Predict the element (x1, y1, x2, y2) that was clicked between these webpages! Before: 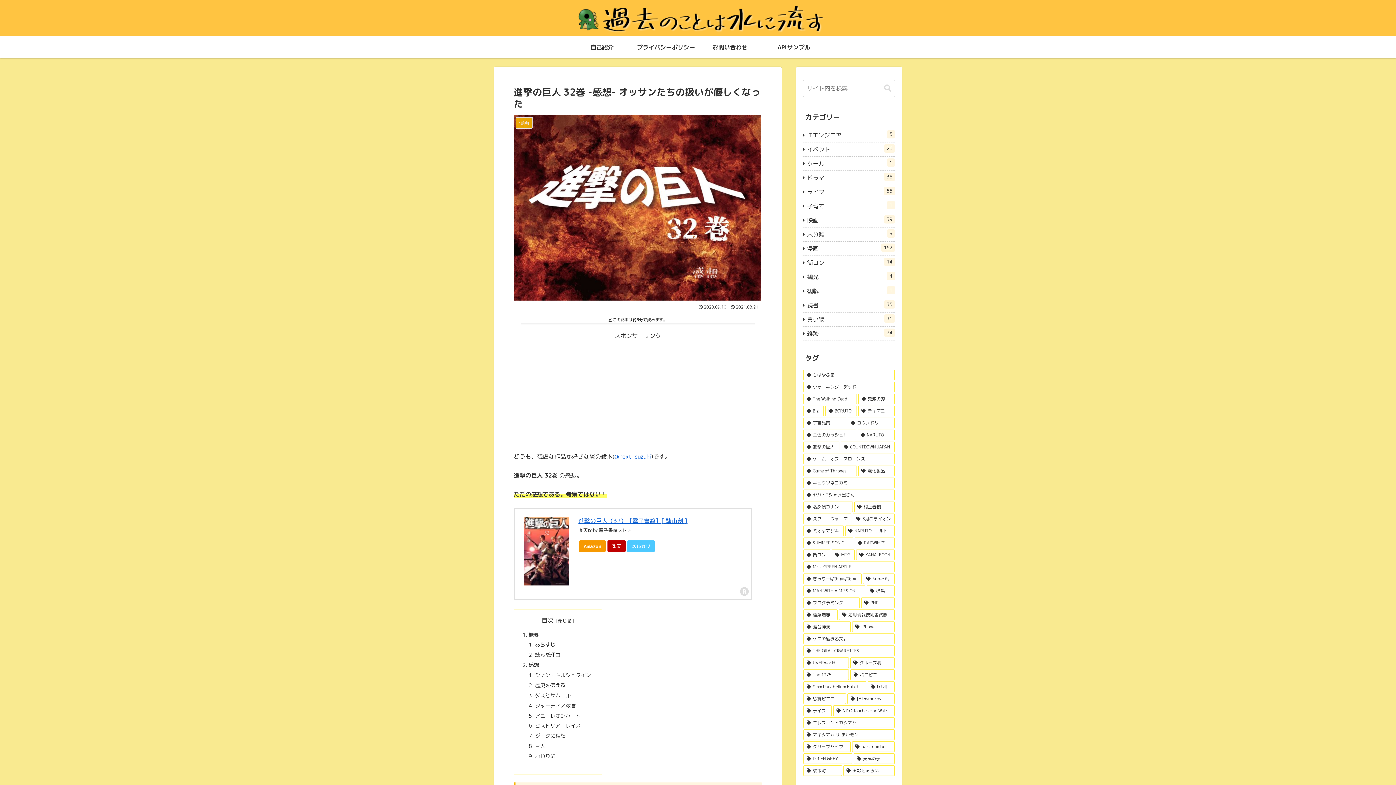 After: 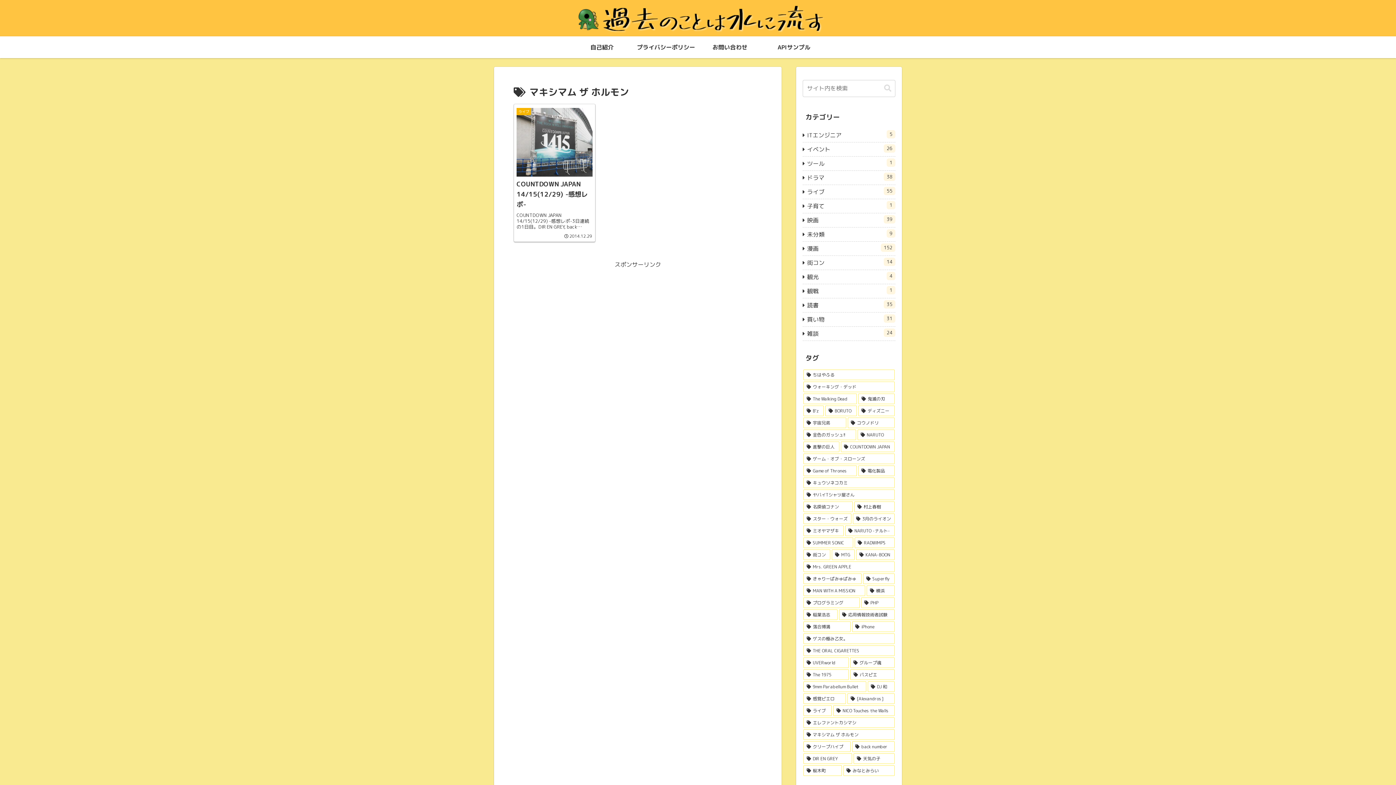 Action: bbox: (803, 729, 894, 740) label: マキシマム ザ ホルモン (1個の項目)